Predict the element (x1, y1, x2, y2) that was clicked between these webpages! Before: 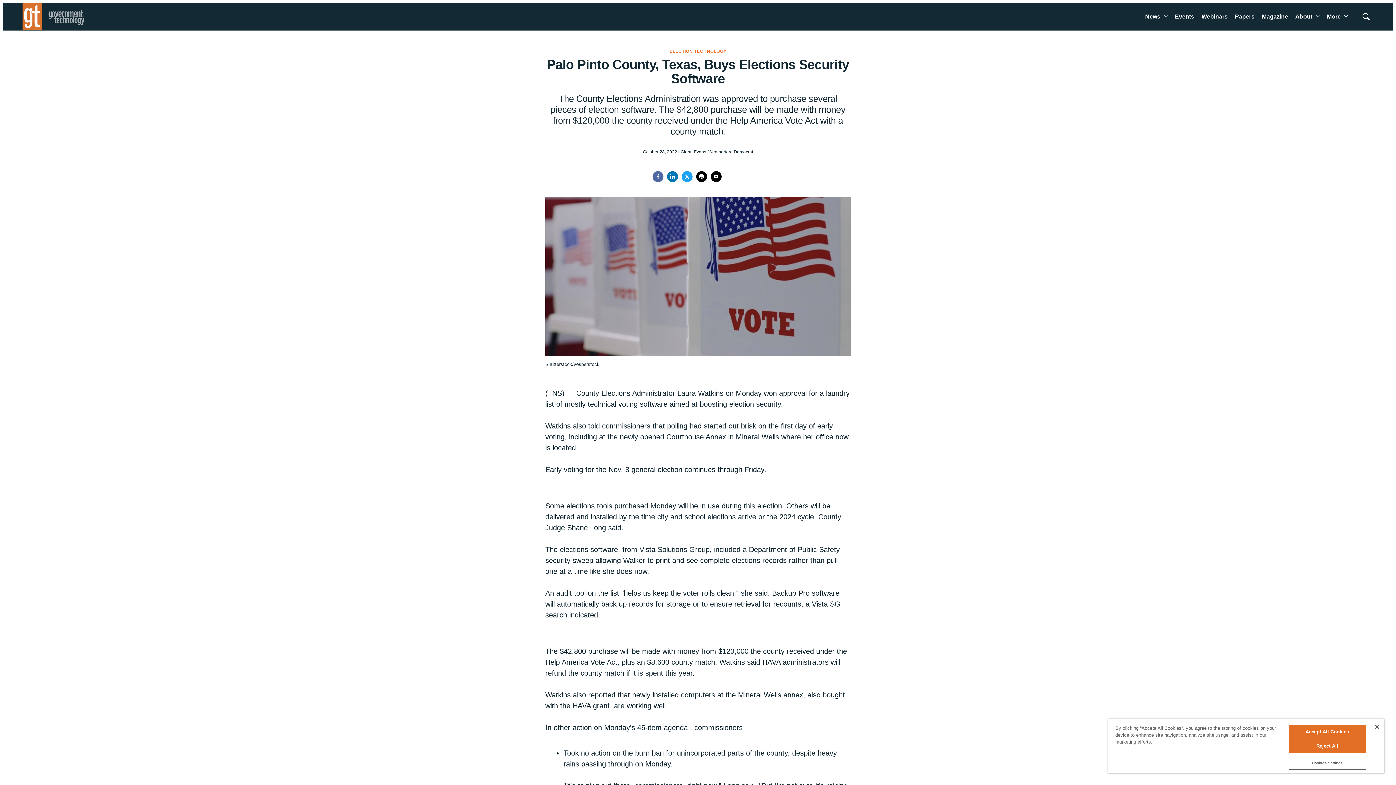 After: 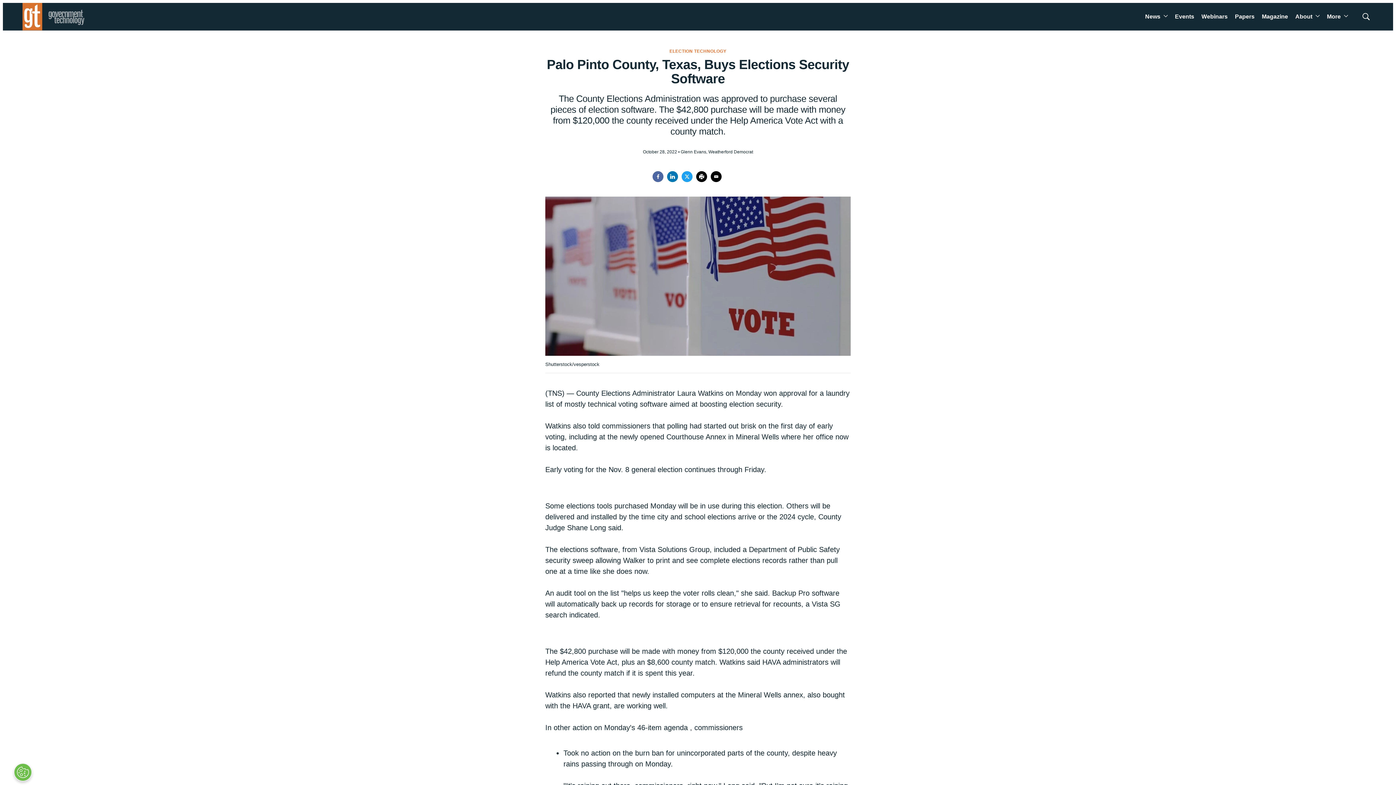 Action: bbox: (1375, 725, 1379, 729) label: Close